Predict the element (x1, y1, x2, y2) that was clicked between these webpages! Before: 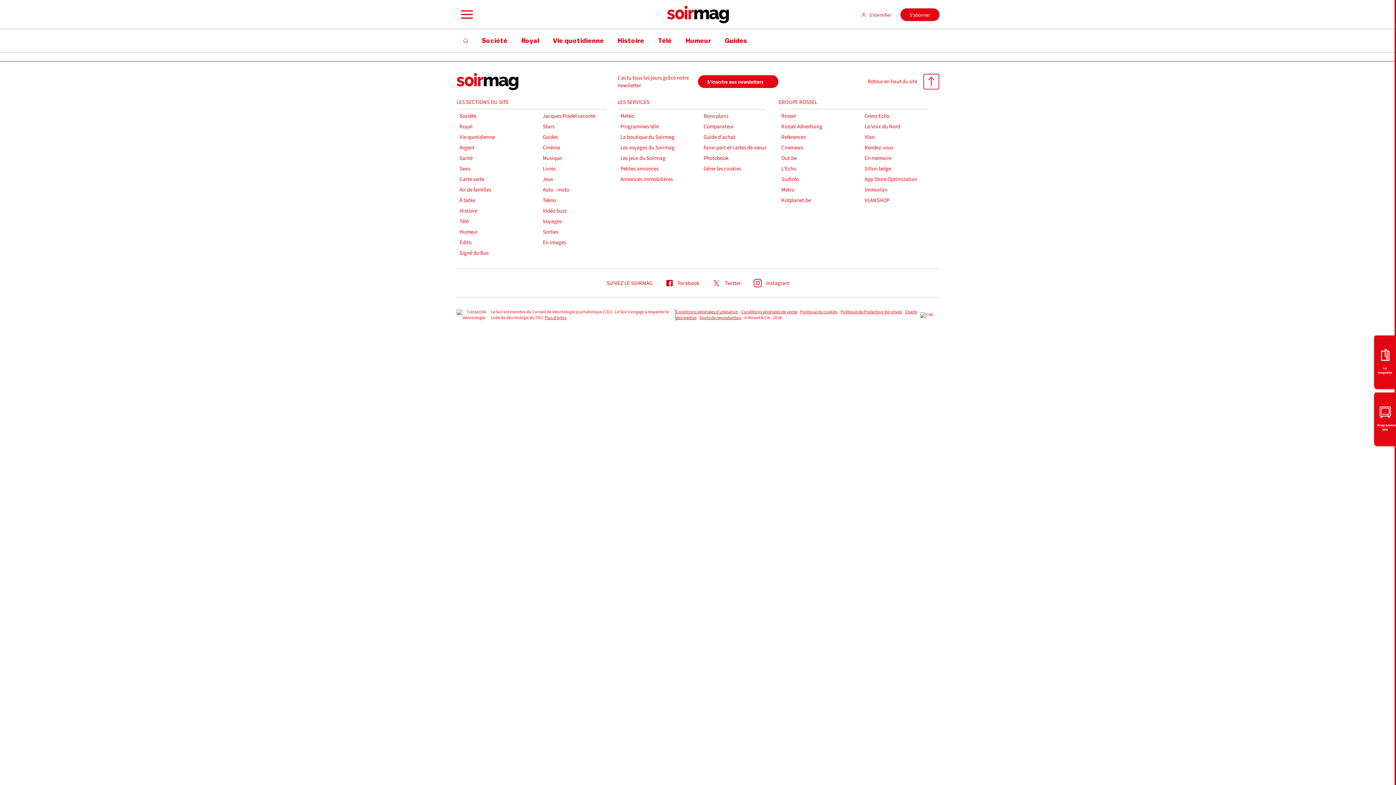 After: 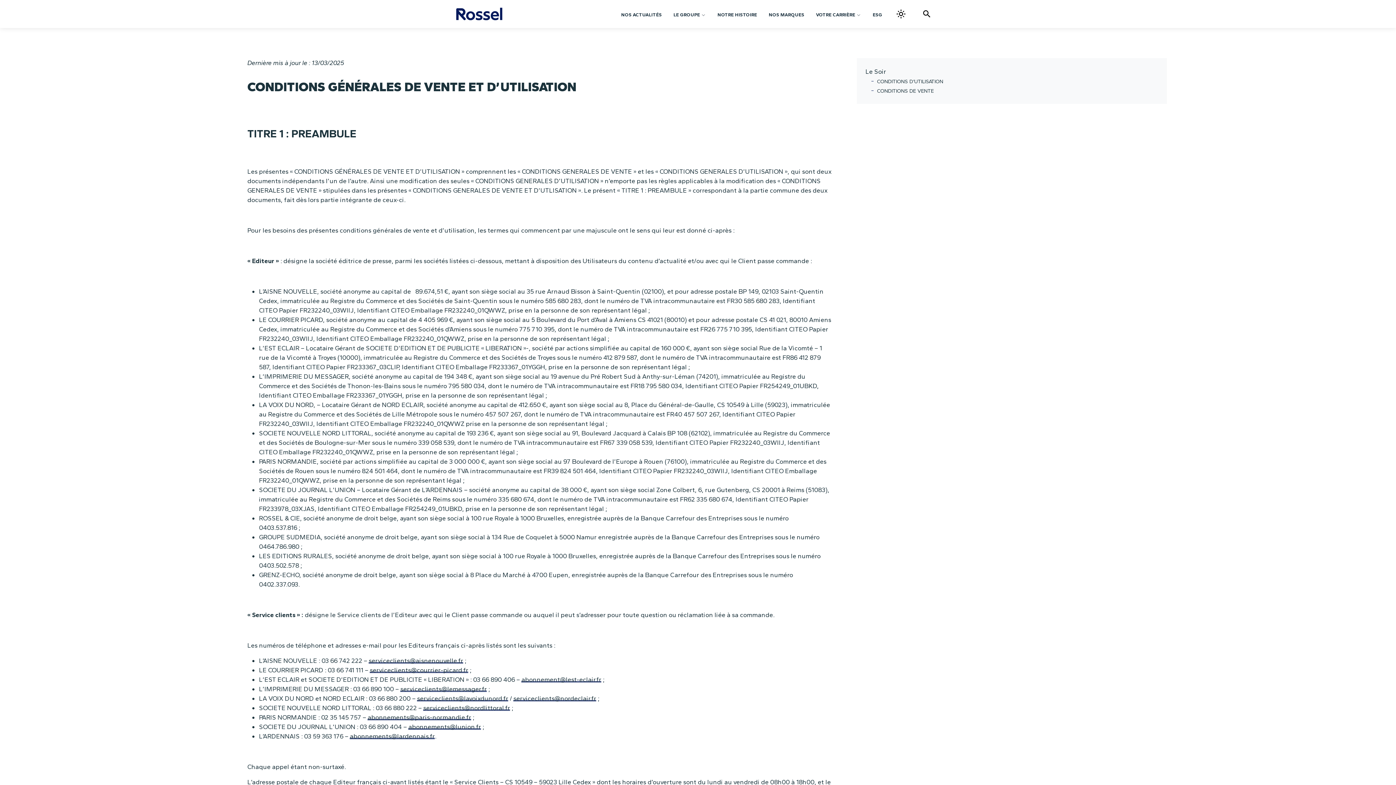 Action: label: Conditions générales de vente bbox: (741, 309, 797, 315)